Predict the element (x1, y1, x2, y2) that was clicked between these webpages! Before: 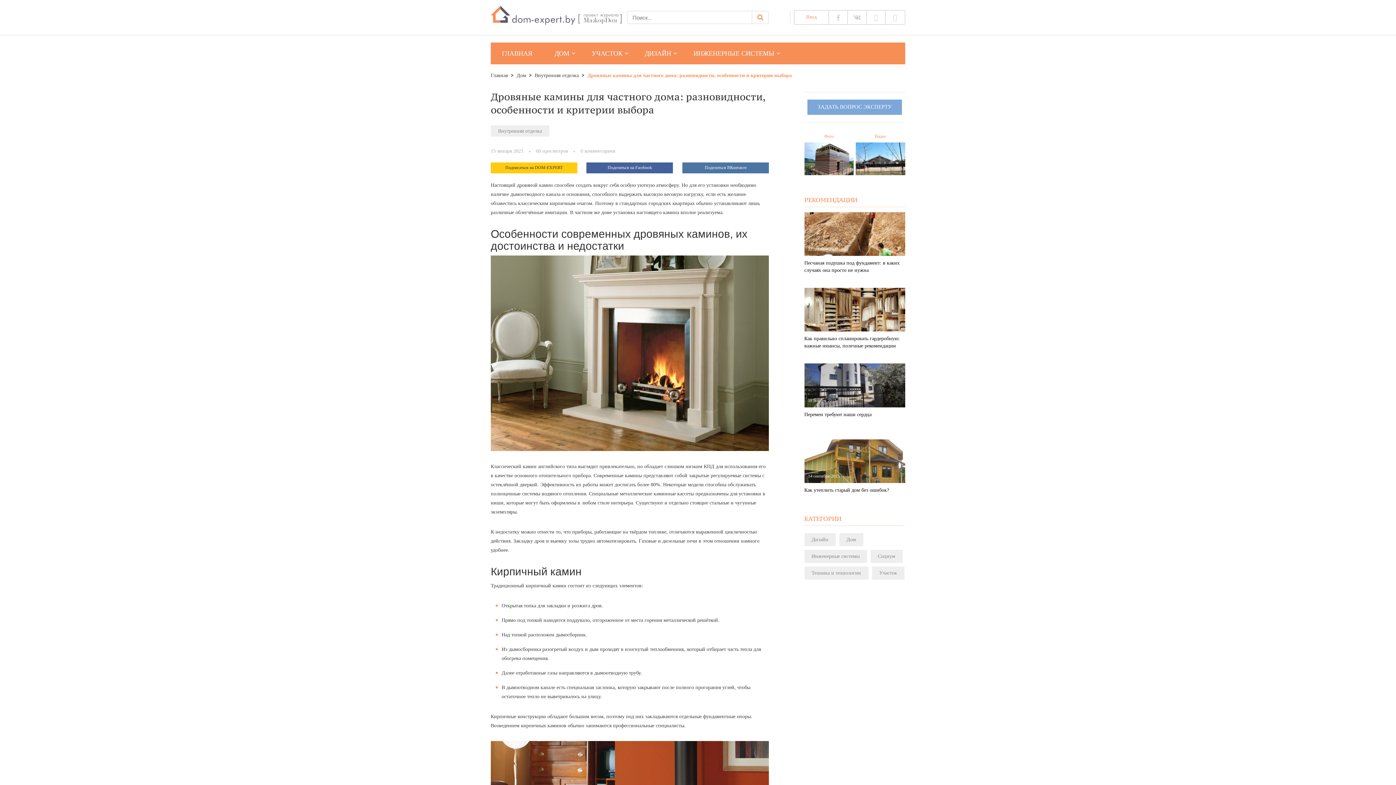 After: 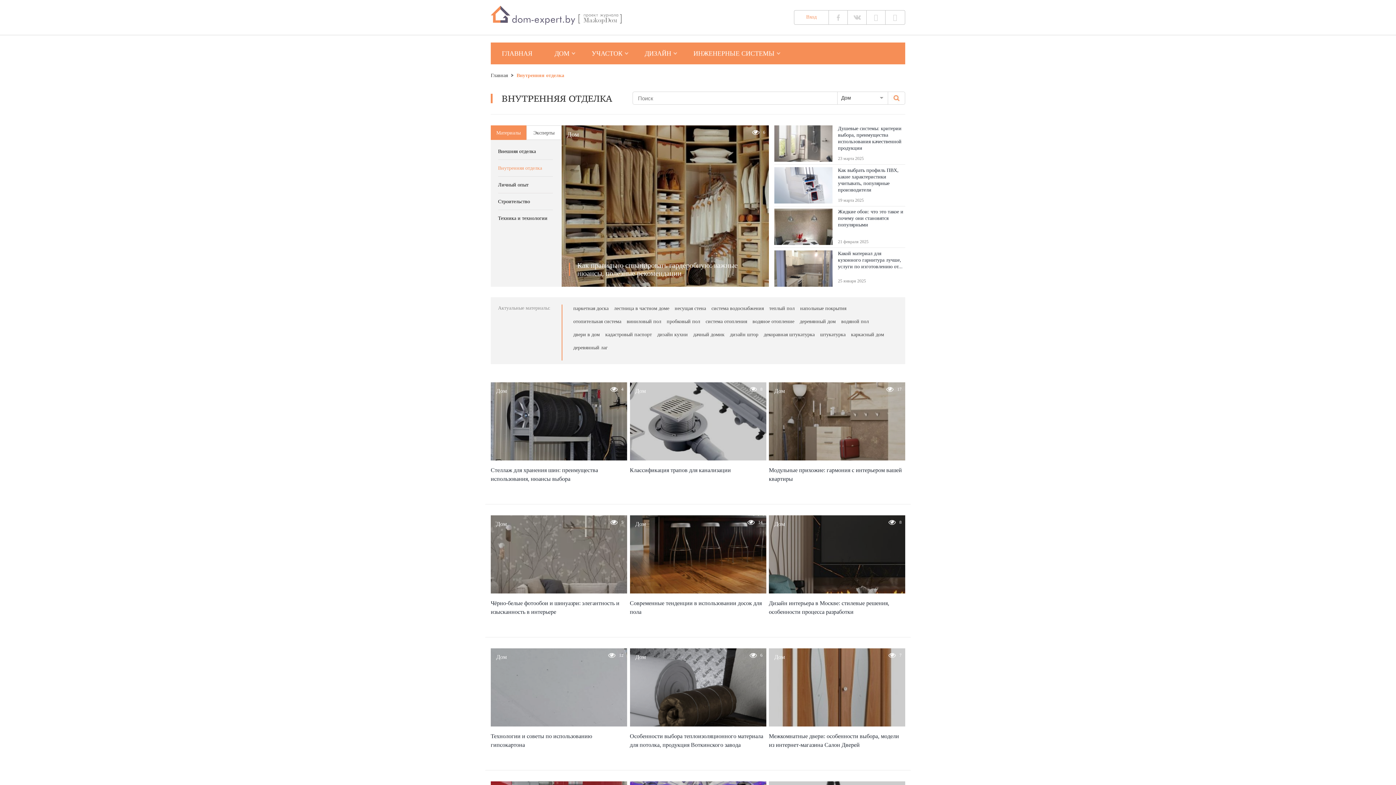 Action: label: Внутренняя отделка bbox: (534, 72, 578, 78)